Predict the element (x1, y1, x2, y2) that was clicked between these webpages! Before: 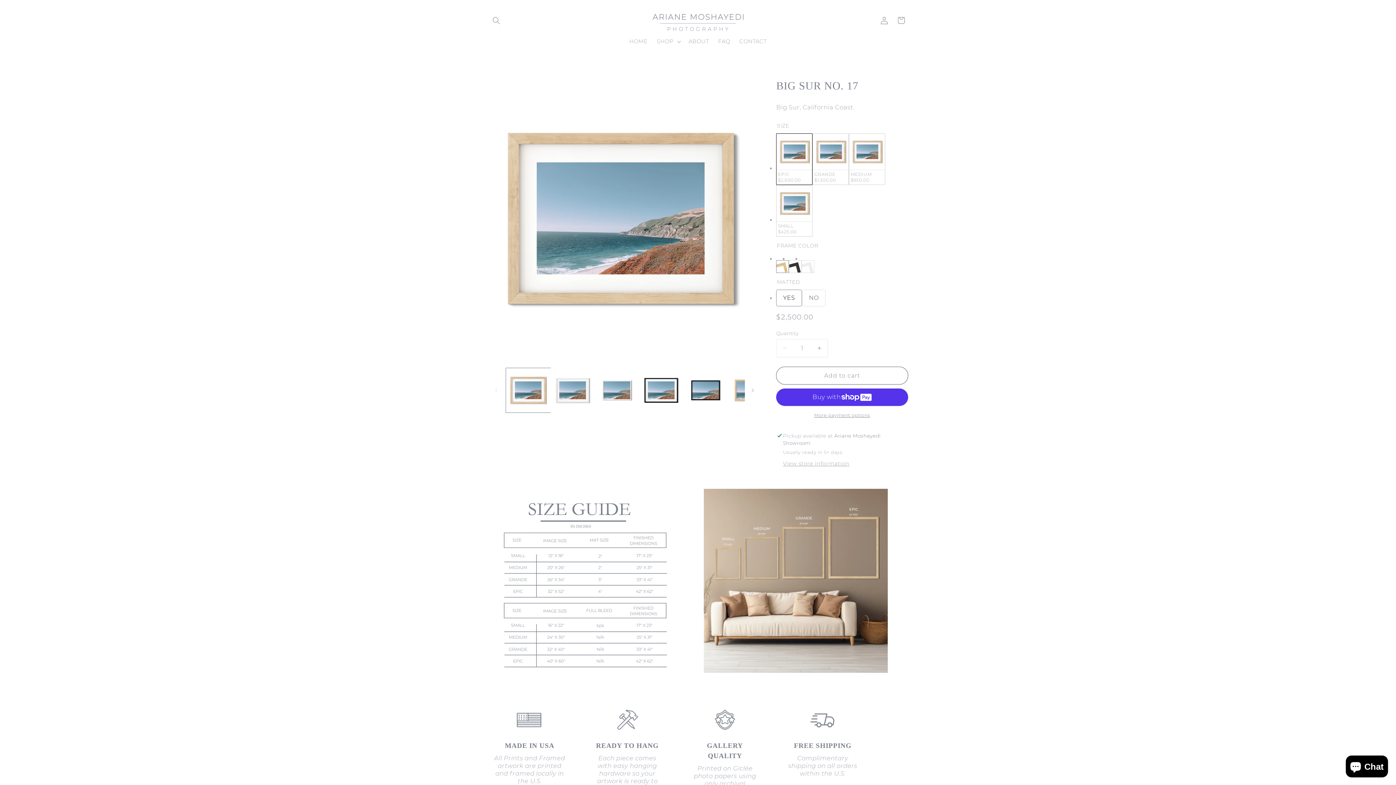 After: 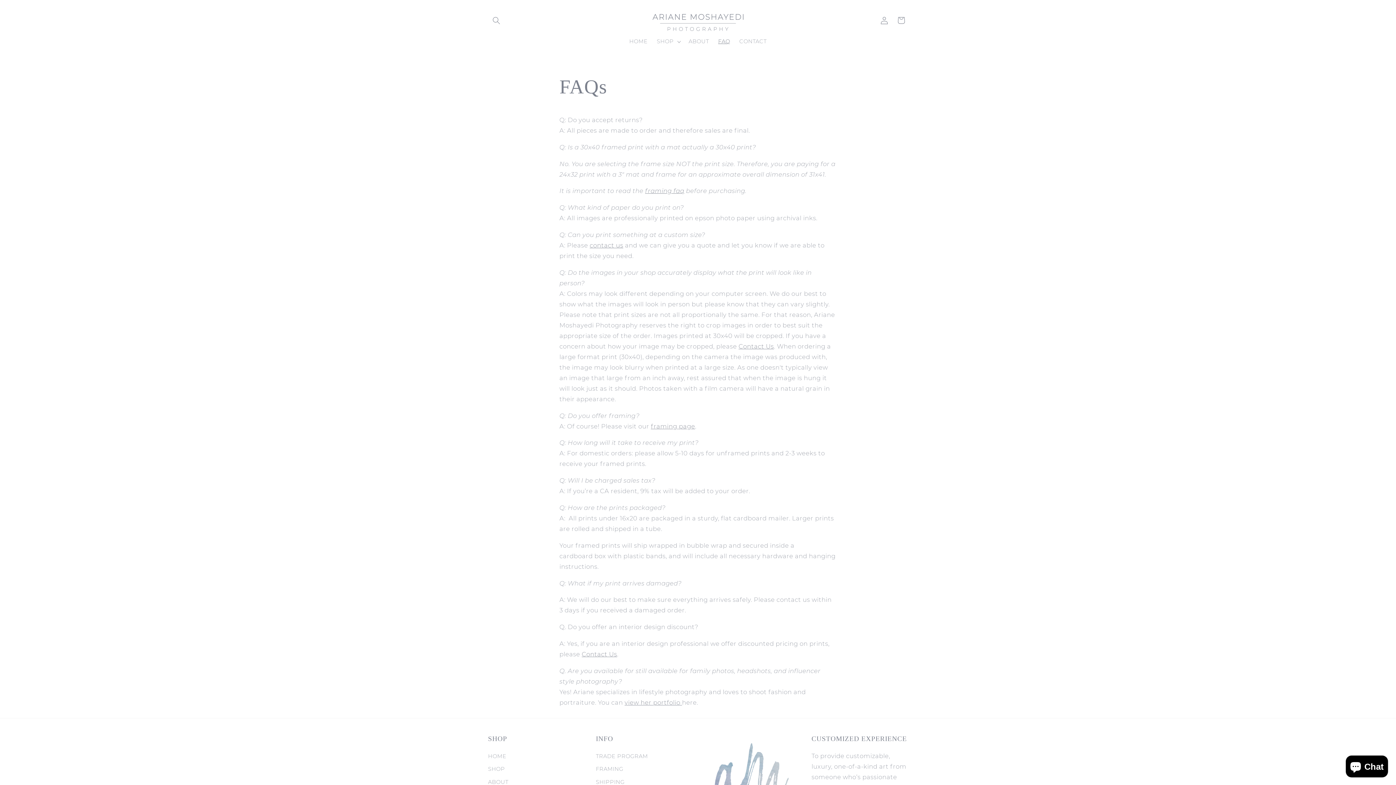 Action: bbox: (713, 33, 734, 49) label: FAQ